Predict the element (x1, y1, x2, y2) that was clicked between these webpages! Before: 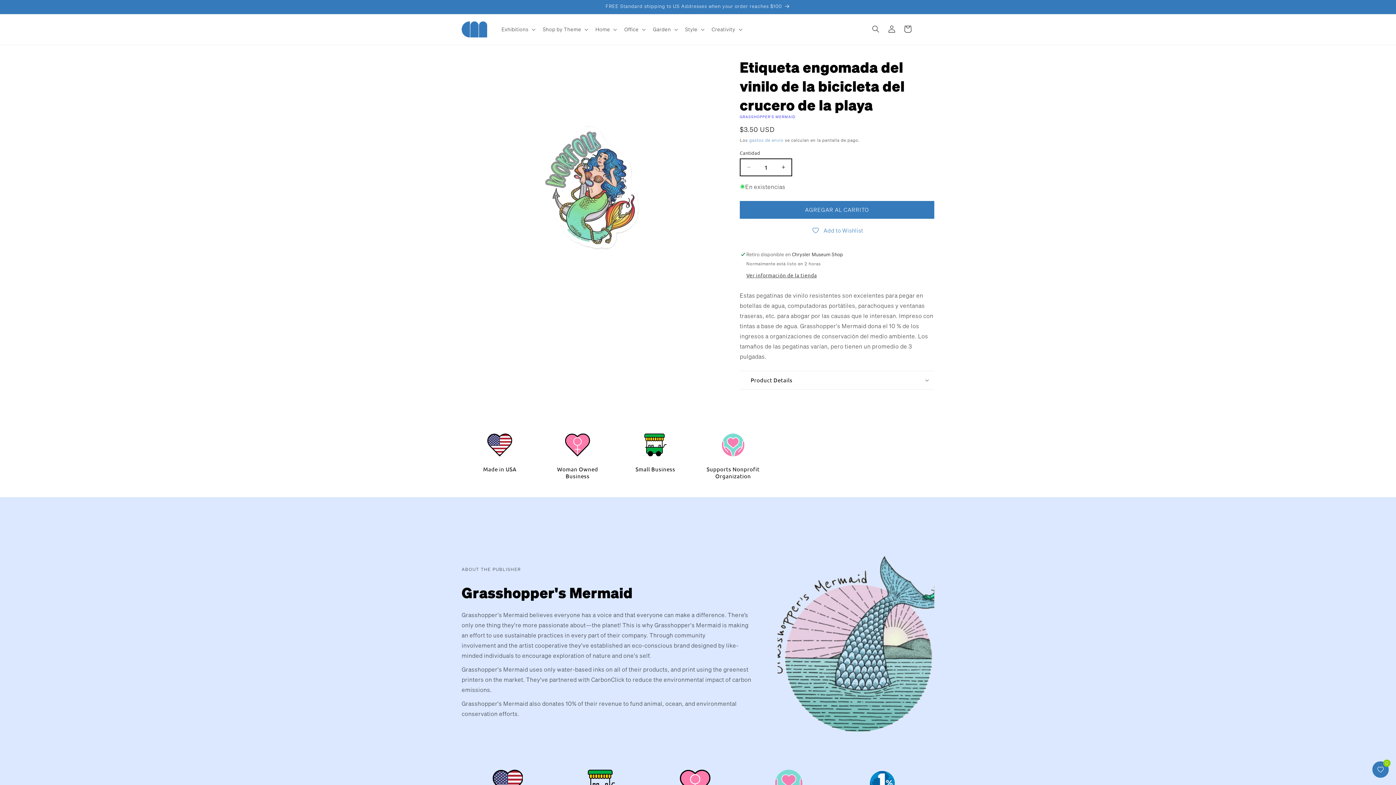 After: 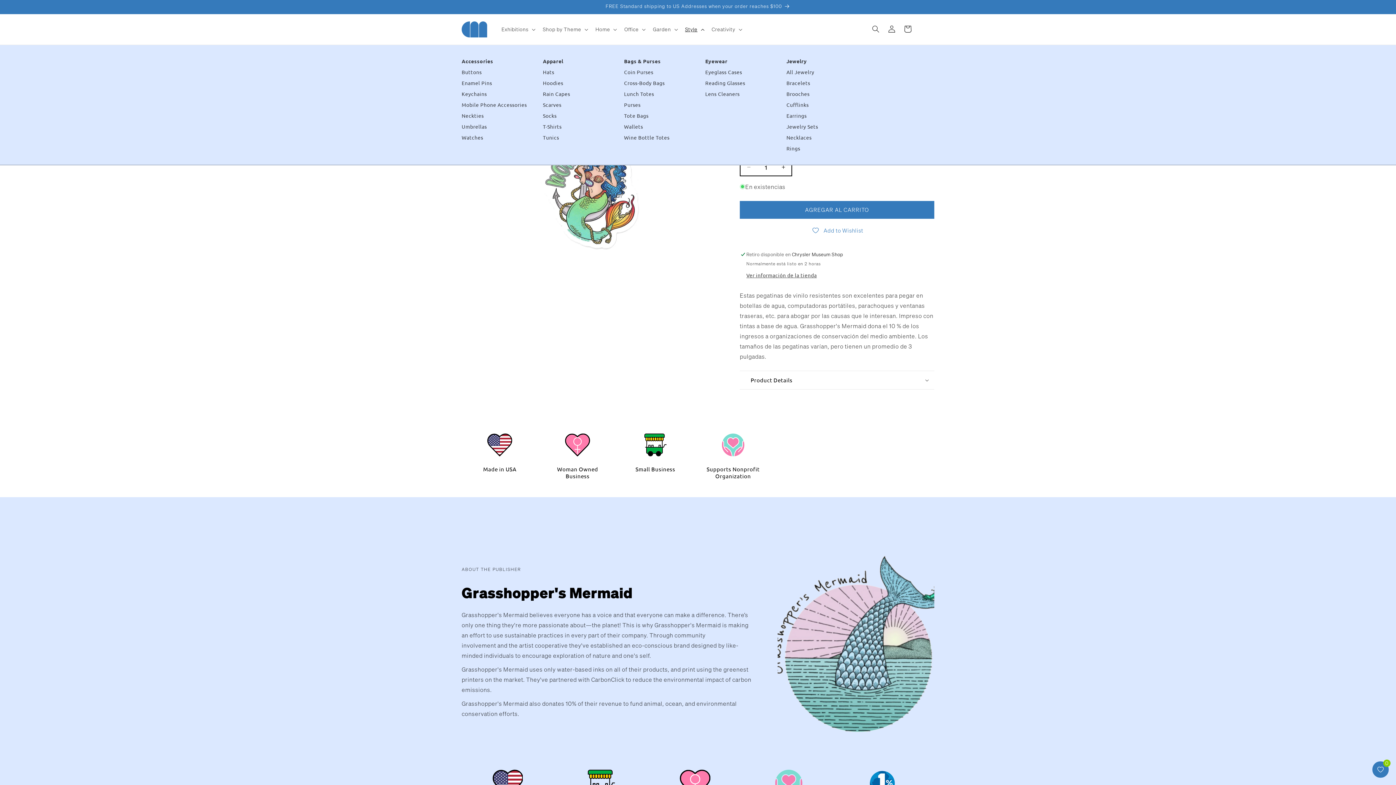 Action: label: Style bbox: (680, 21, 707, 37)